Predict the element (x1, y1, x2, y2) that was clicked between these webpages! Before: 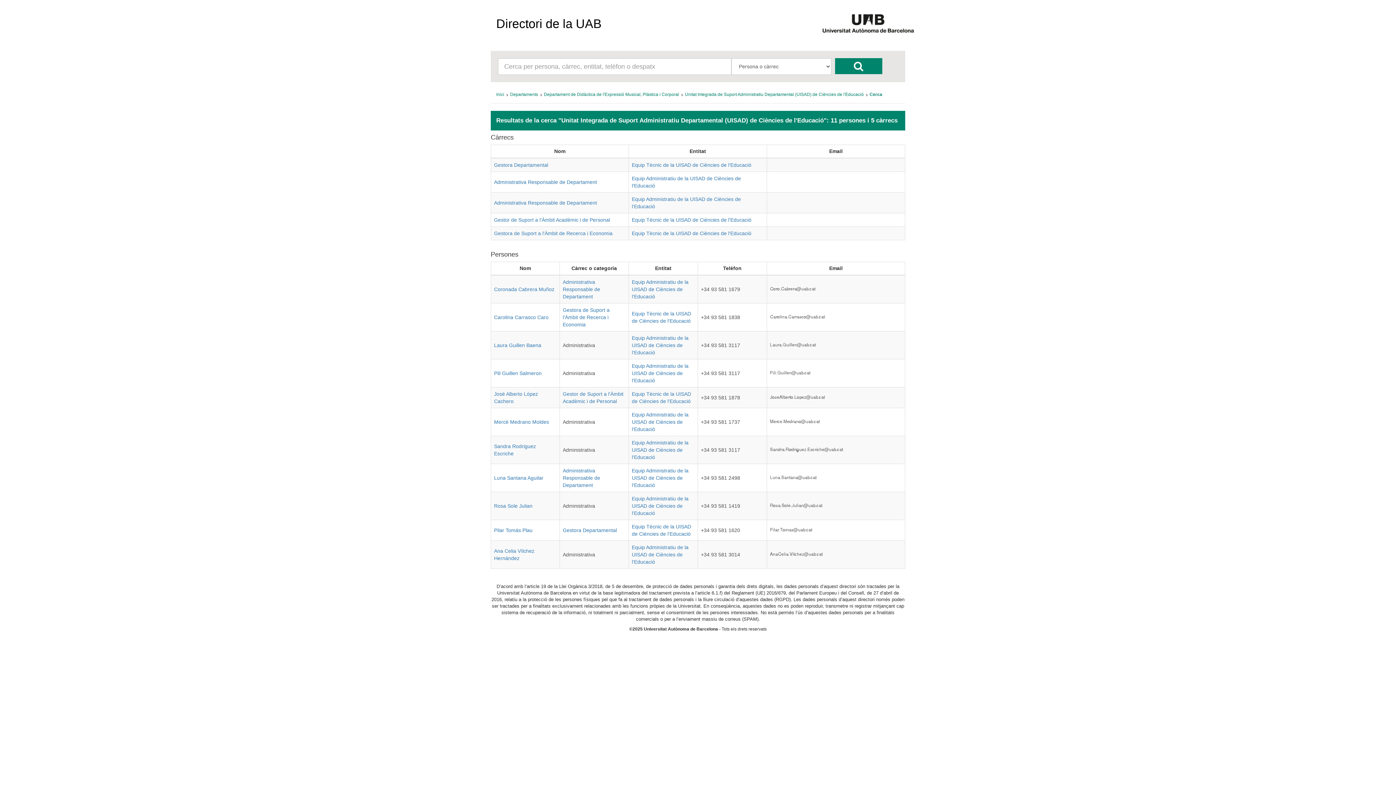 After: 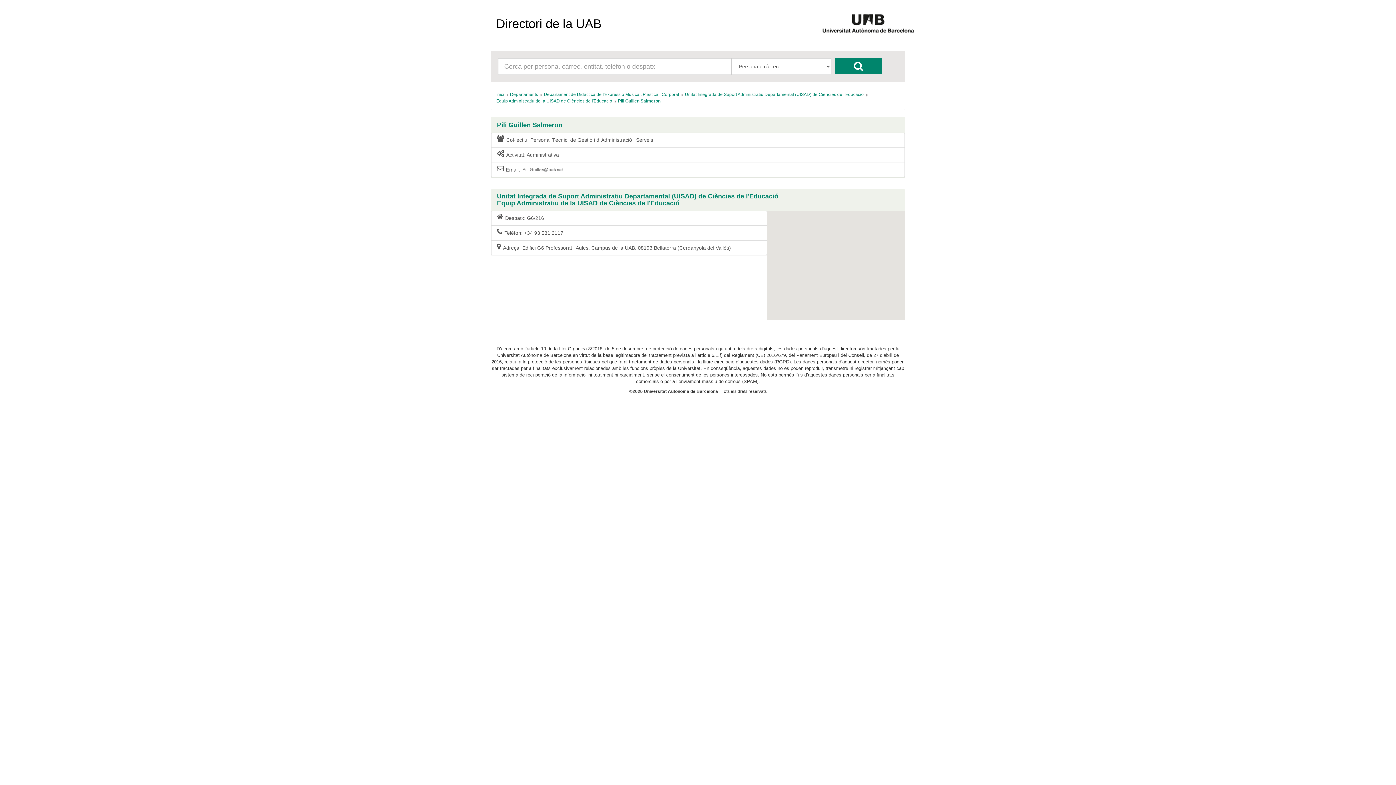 Action: bbox: (494, 370, 541, 376) label: Pili Guillen Salmeron